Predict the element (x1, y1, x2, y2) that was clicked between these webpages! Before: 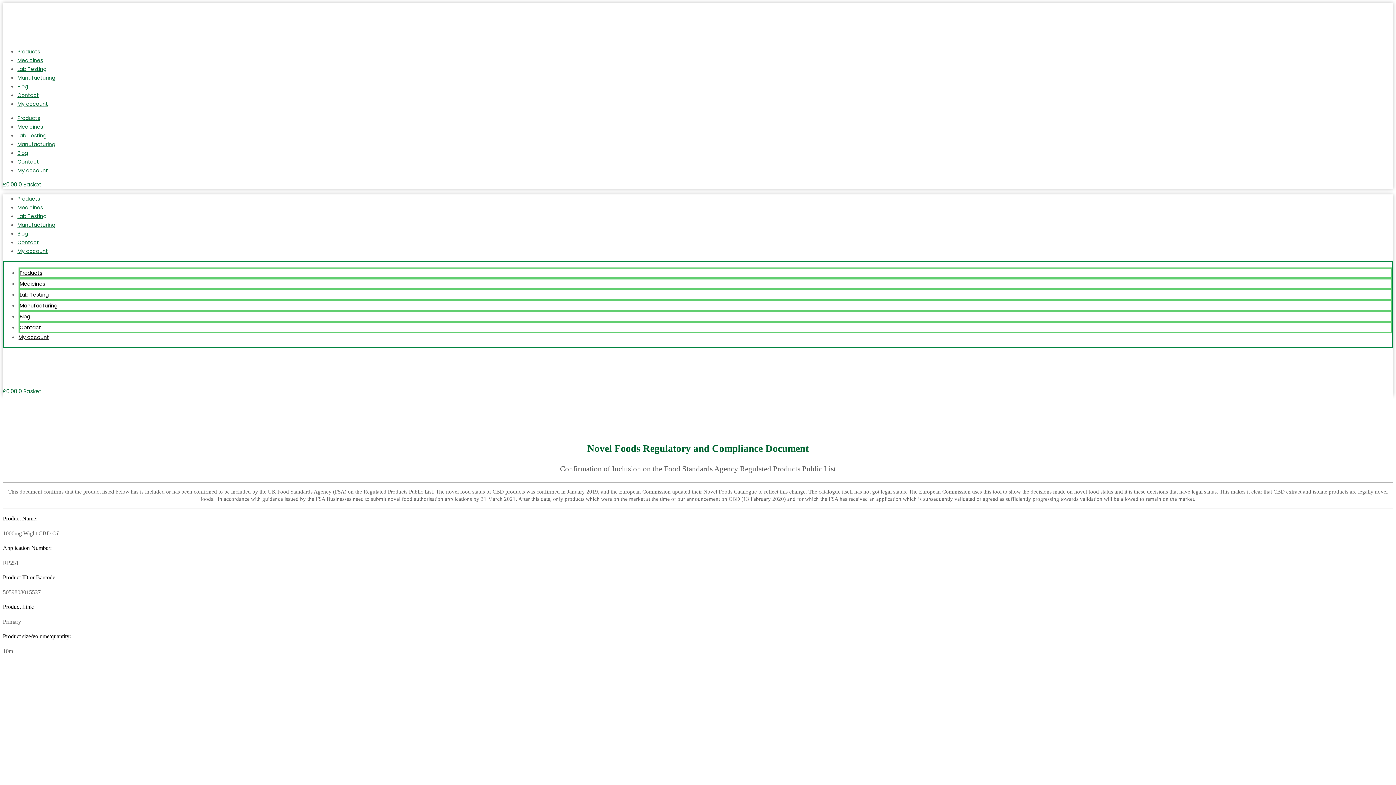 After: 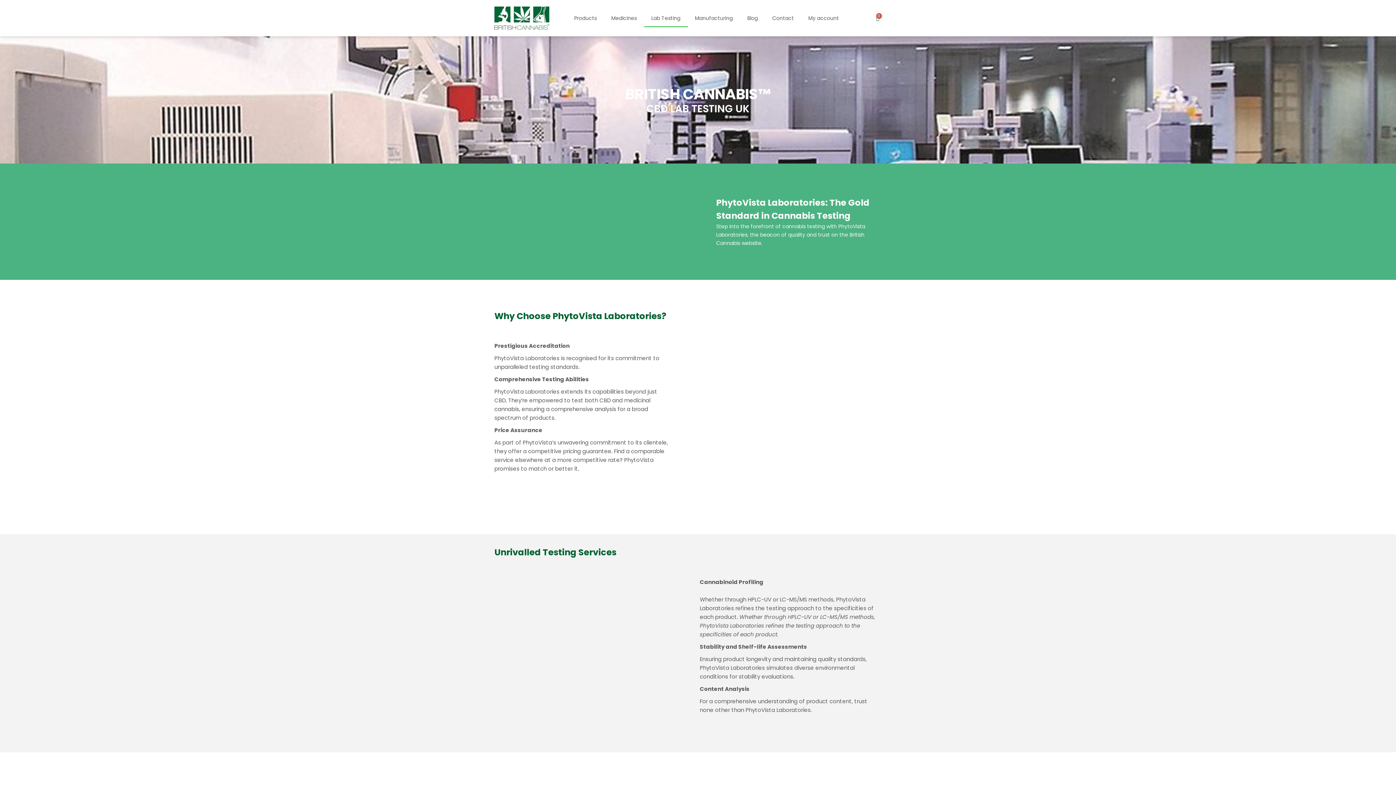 Action: bbox: (17, 132, 46, 139) label: Lab Testing